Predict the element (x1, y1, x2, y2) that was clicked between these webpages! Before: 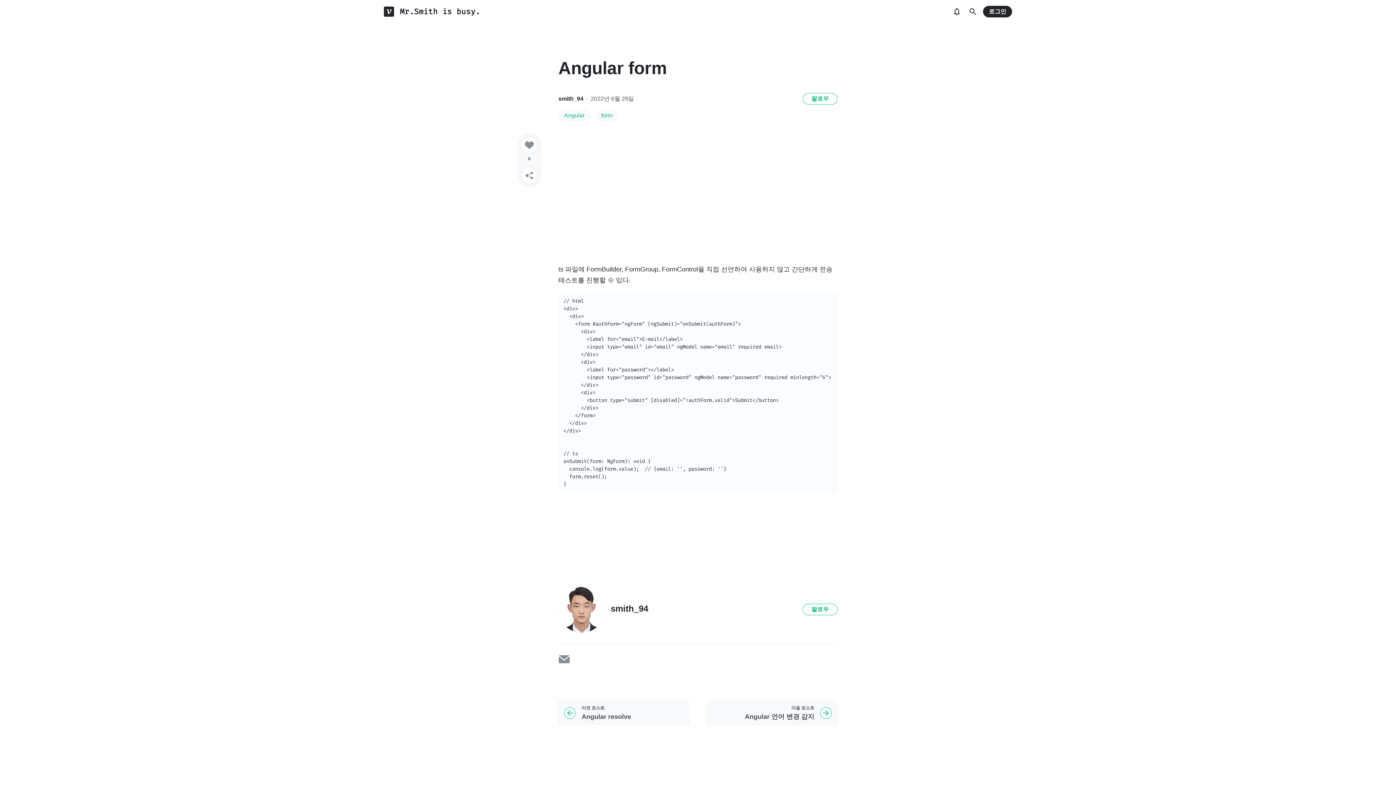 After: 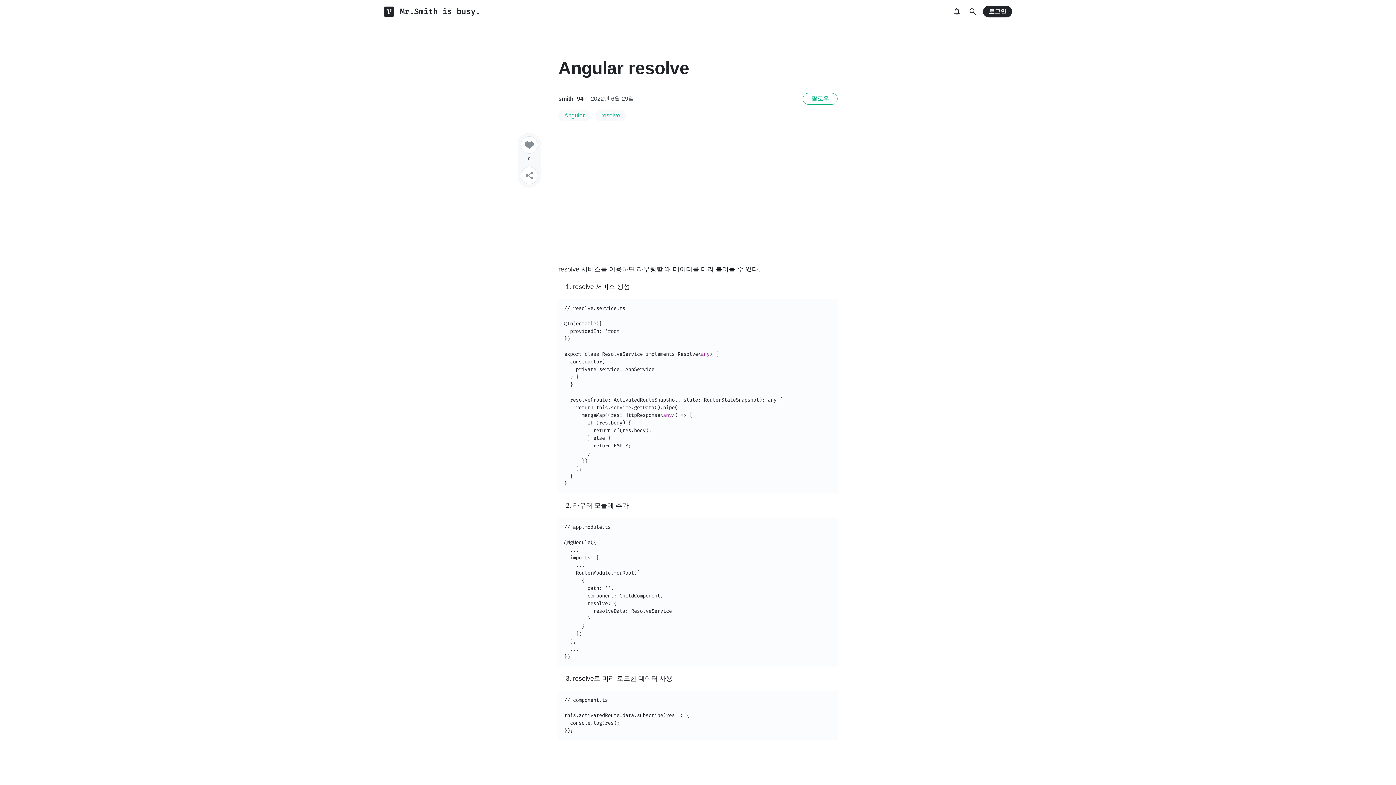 Action: bbox: (558, 701, 689, 725) label: 이전 포스트
Angular resolve